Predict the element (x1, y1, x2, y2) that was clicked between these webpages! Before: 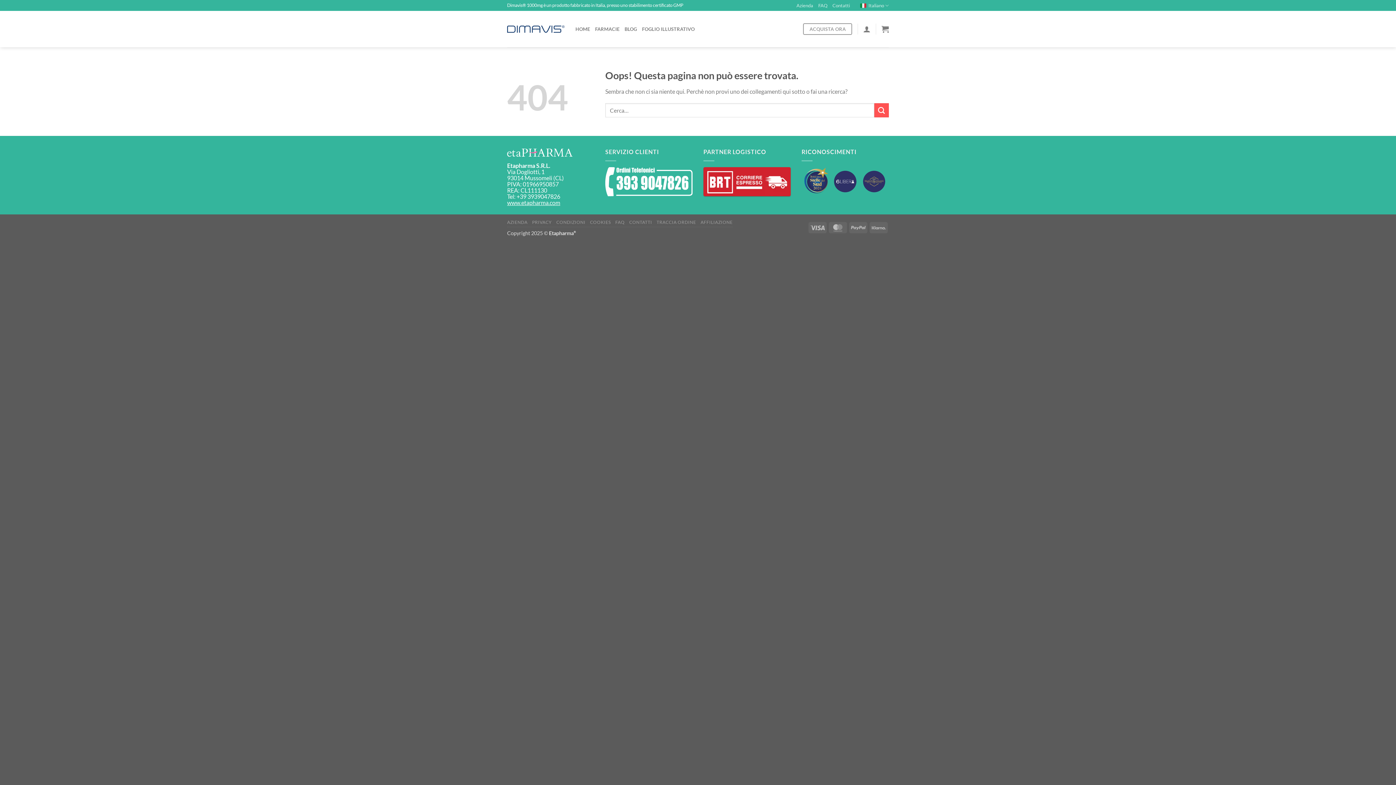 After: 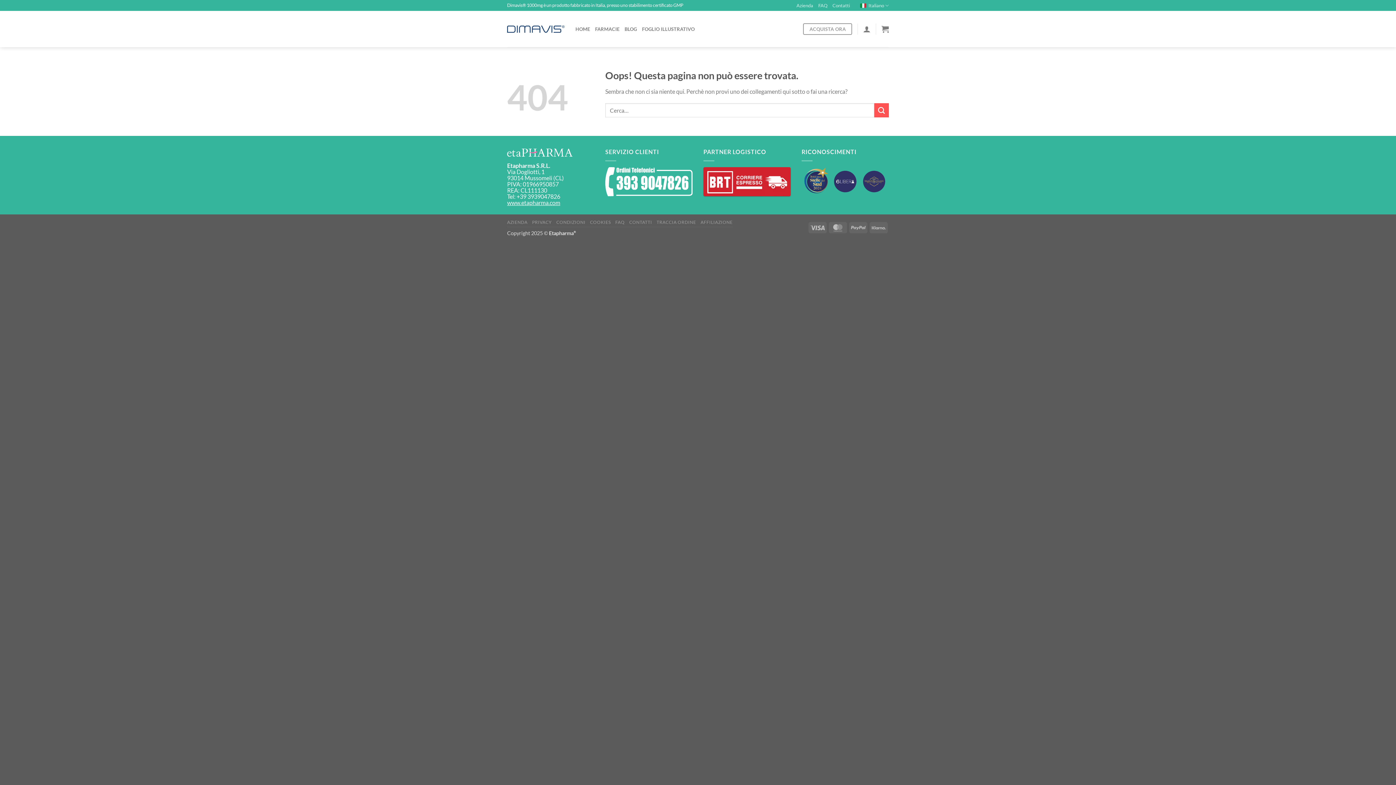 Action: label: Dimavis® 1000mg è un prodotto fabbricato in Italia, presso uno stabilimento certificato GMP bbox: (507, 2, 683, 8)